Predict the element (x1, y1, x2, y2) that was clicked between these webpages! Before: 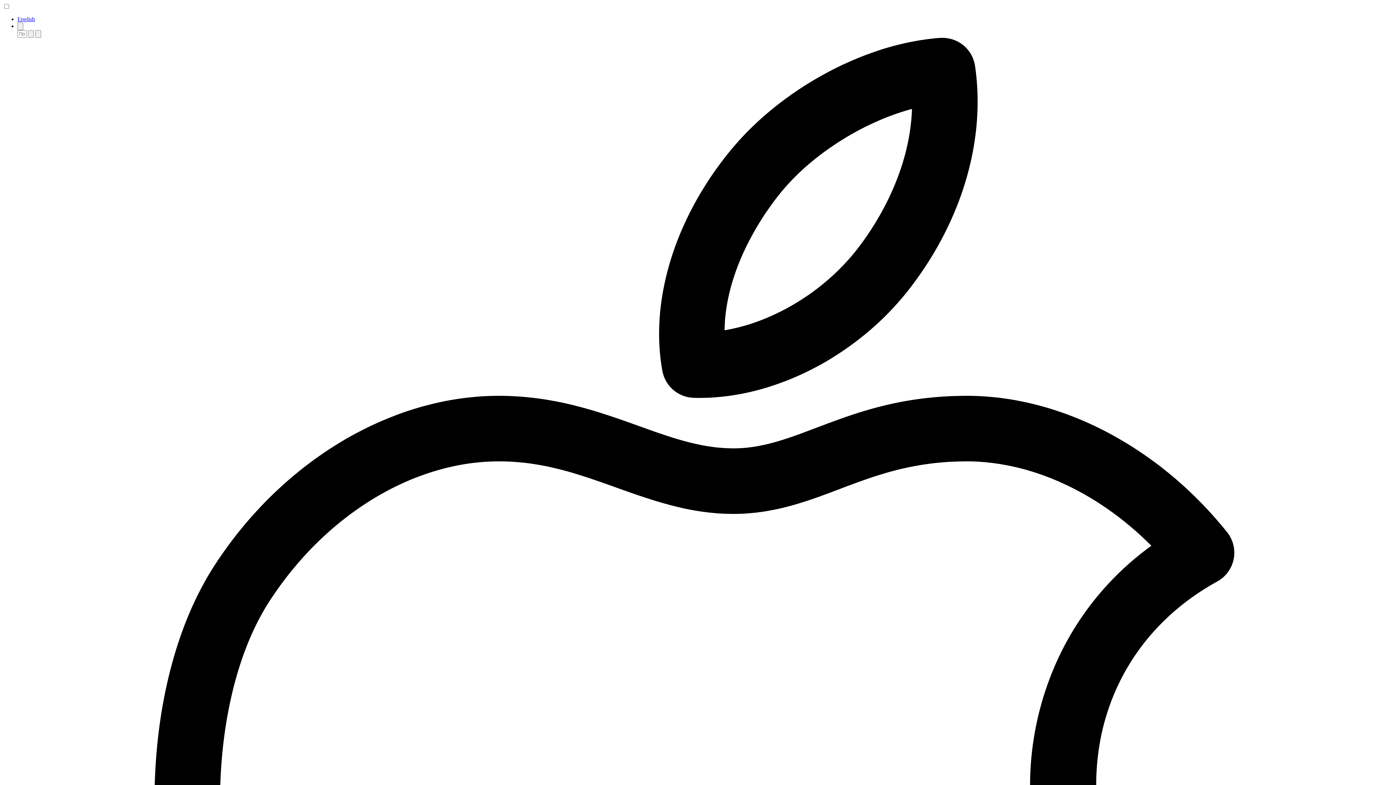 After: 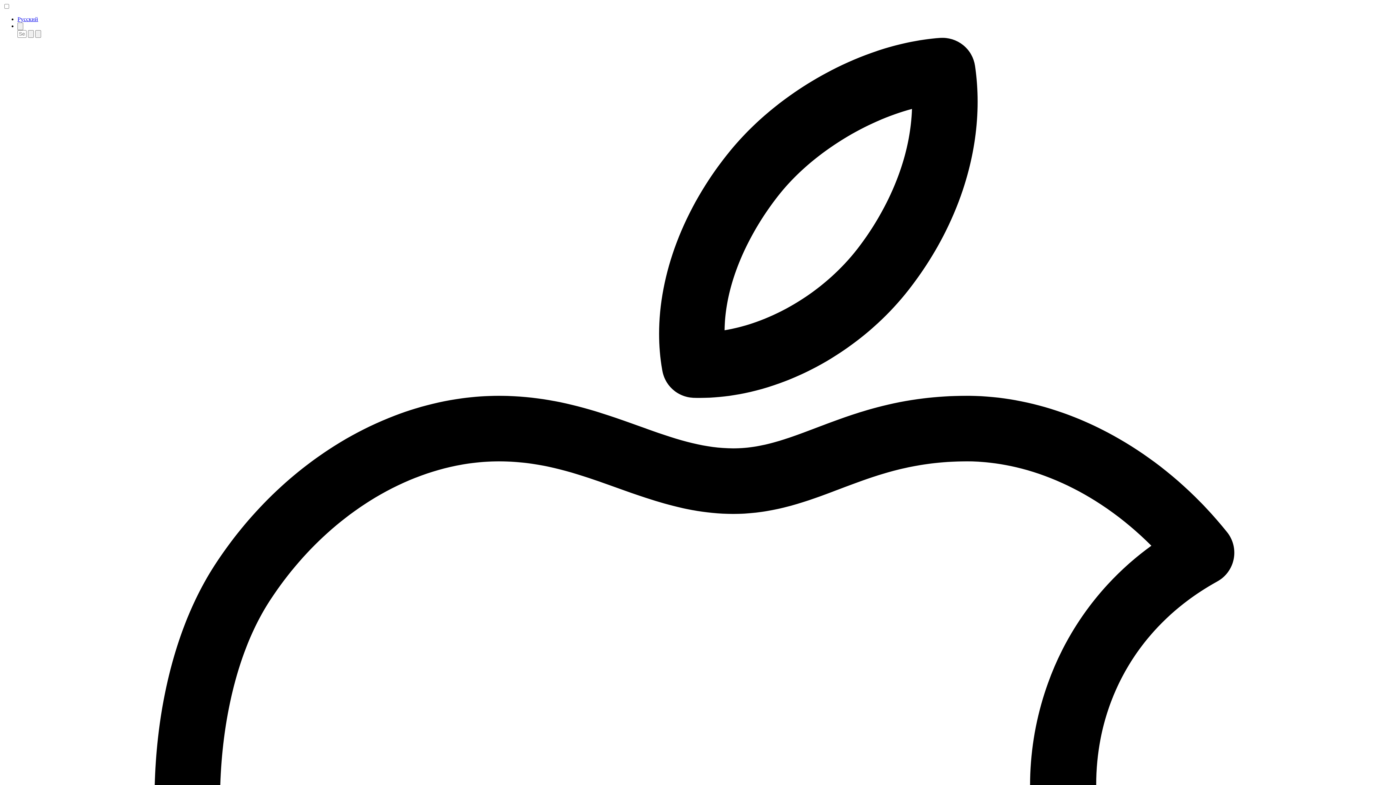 Action: label: English bbox: (17, 16, 34, 22)